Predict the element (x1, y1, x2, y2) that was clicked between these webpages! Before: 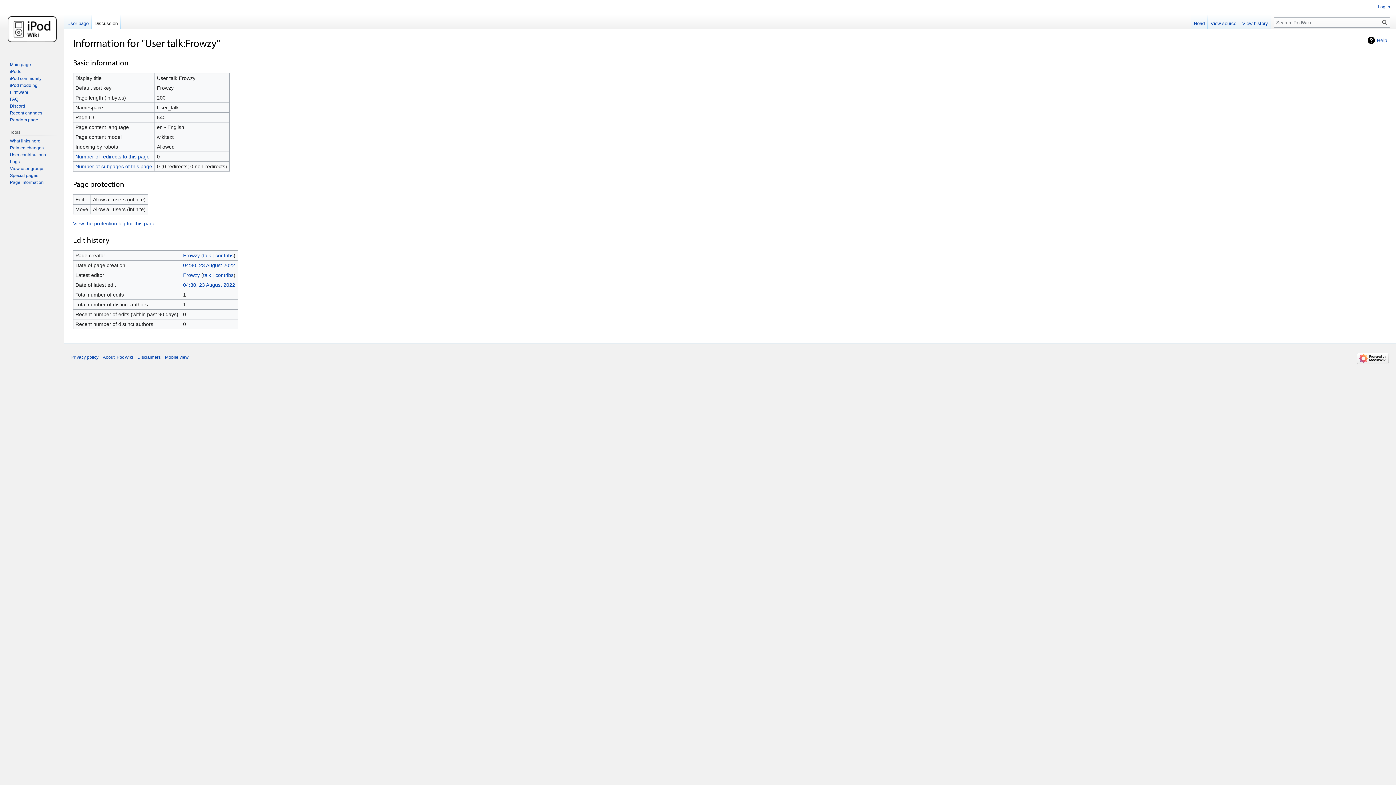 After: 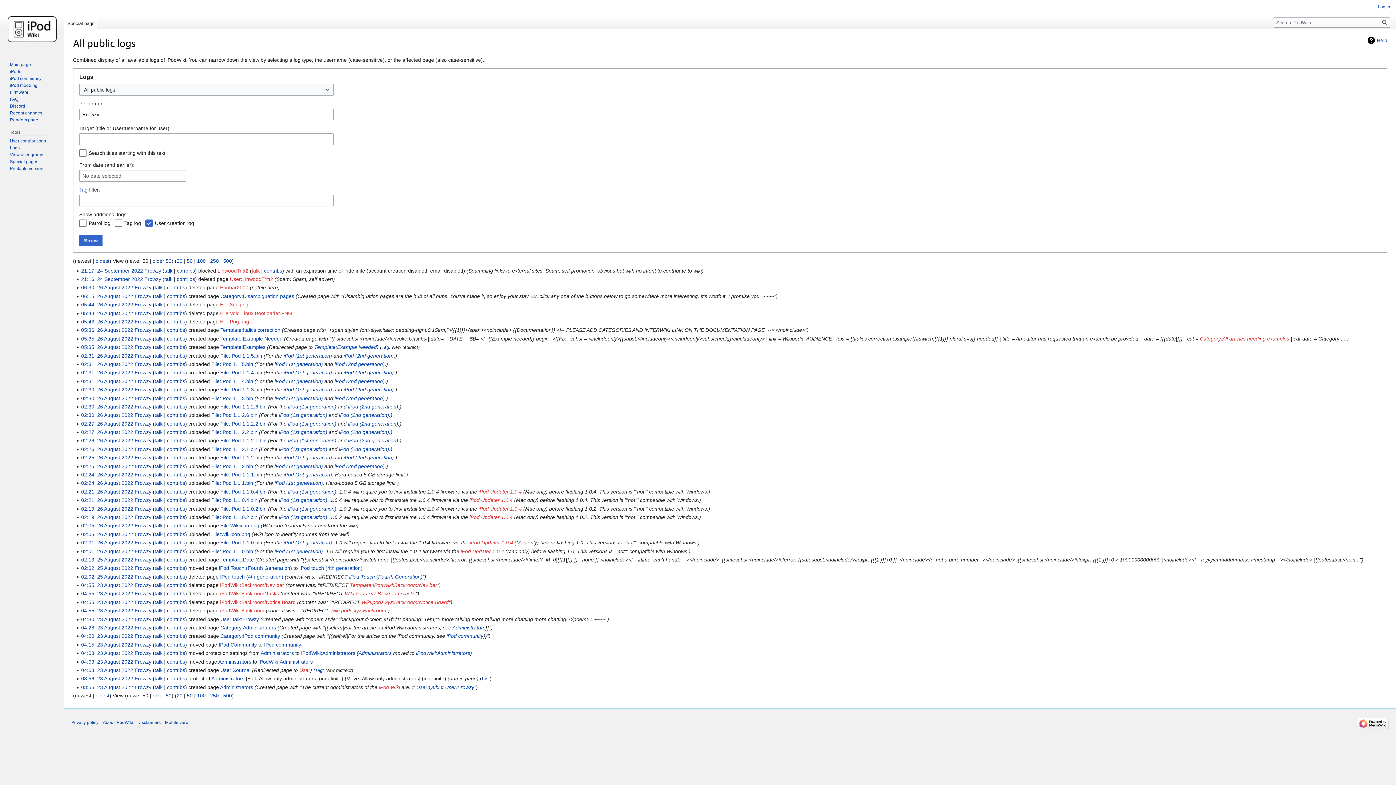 Action: label: Logs bbox: (9, 159, 19, 164)